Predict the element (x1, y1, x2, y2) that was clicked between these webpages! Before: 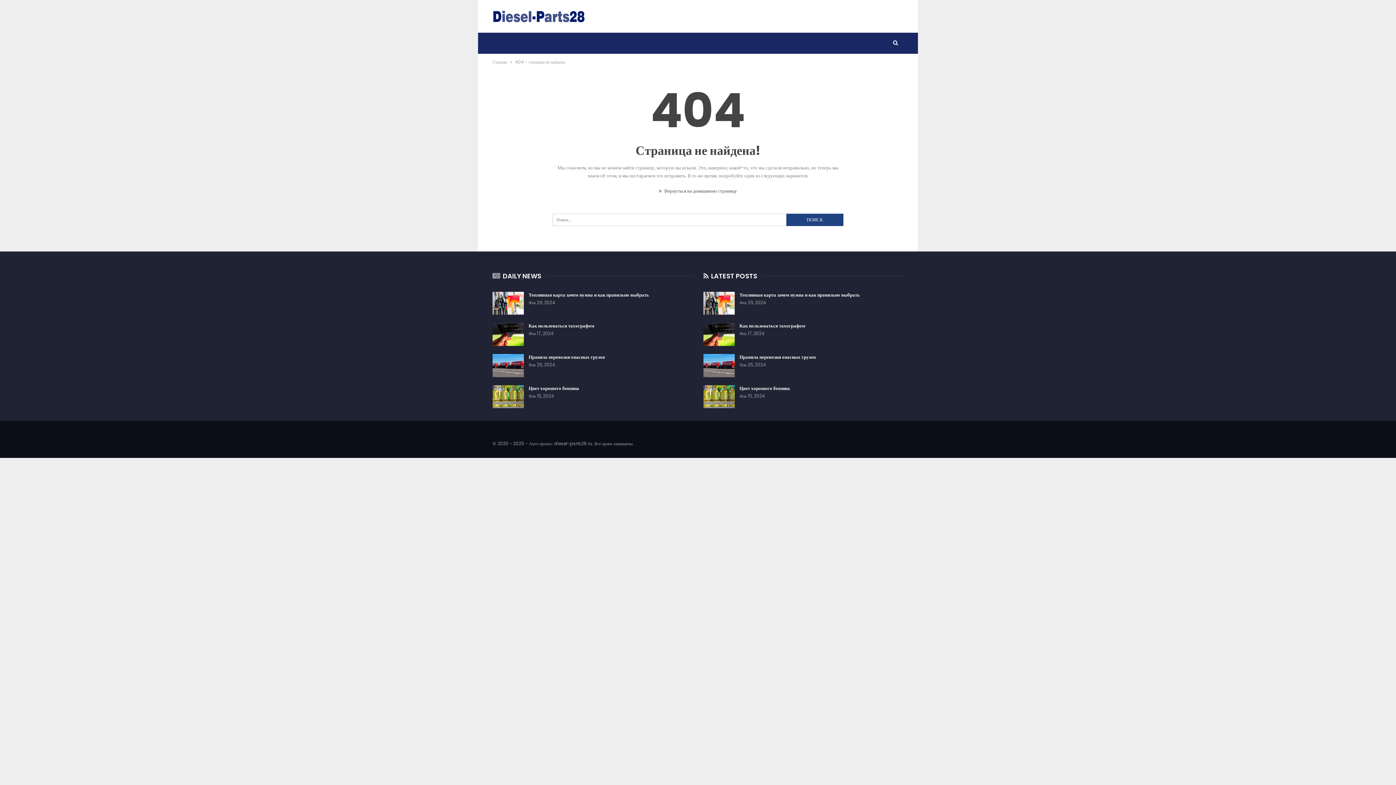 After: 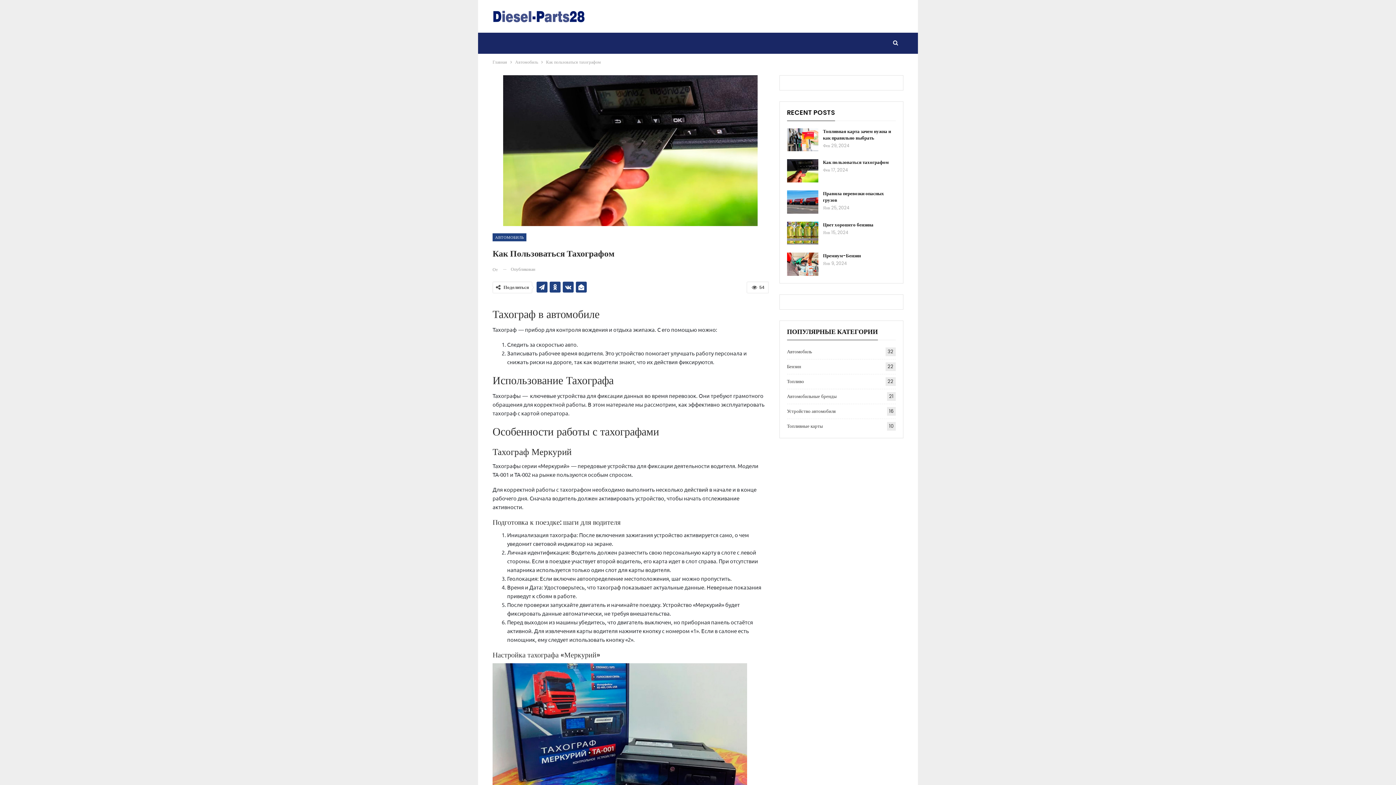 Action: bbox: (703, 323, 734, 346)